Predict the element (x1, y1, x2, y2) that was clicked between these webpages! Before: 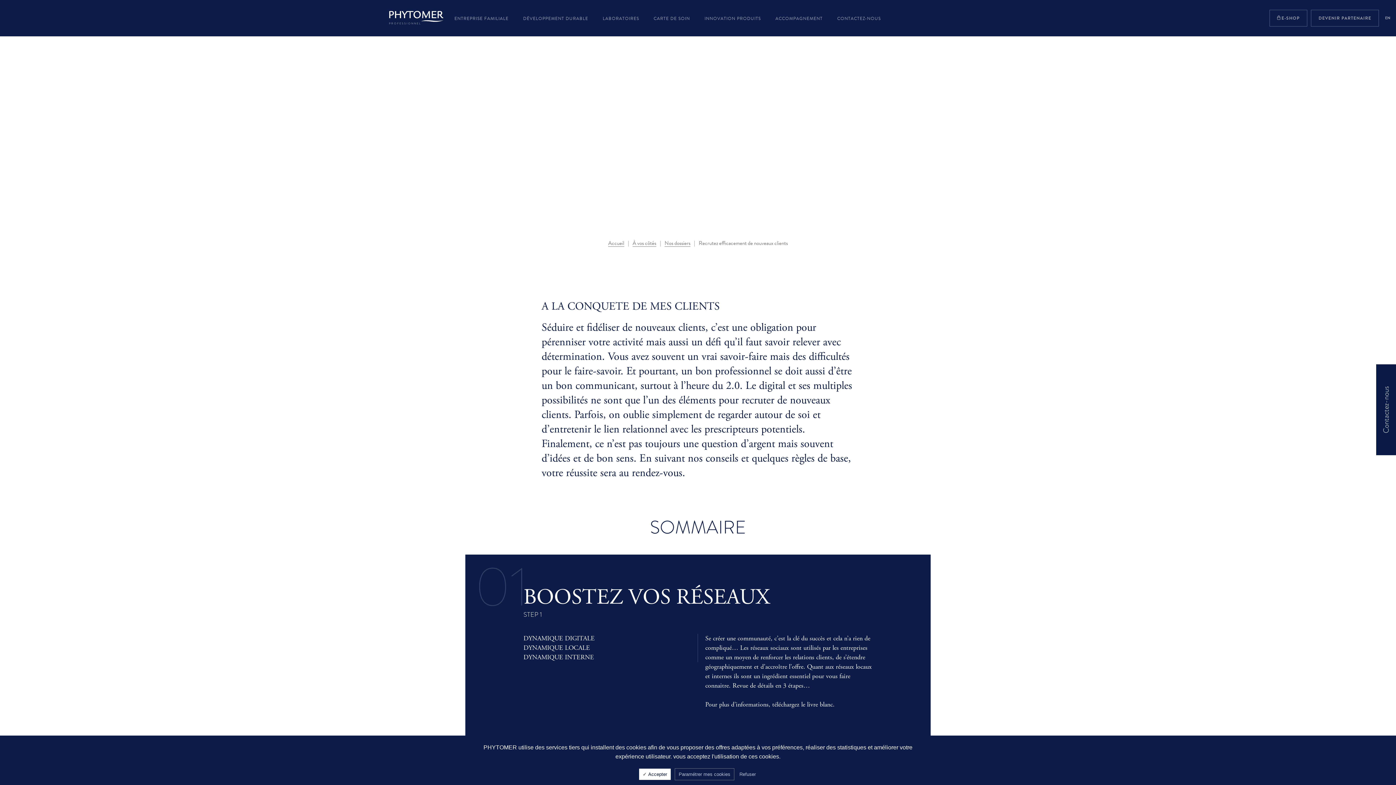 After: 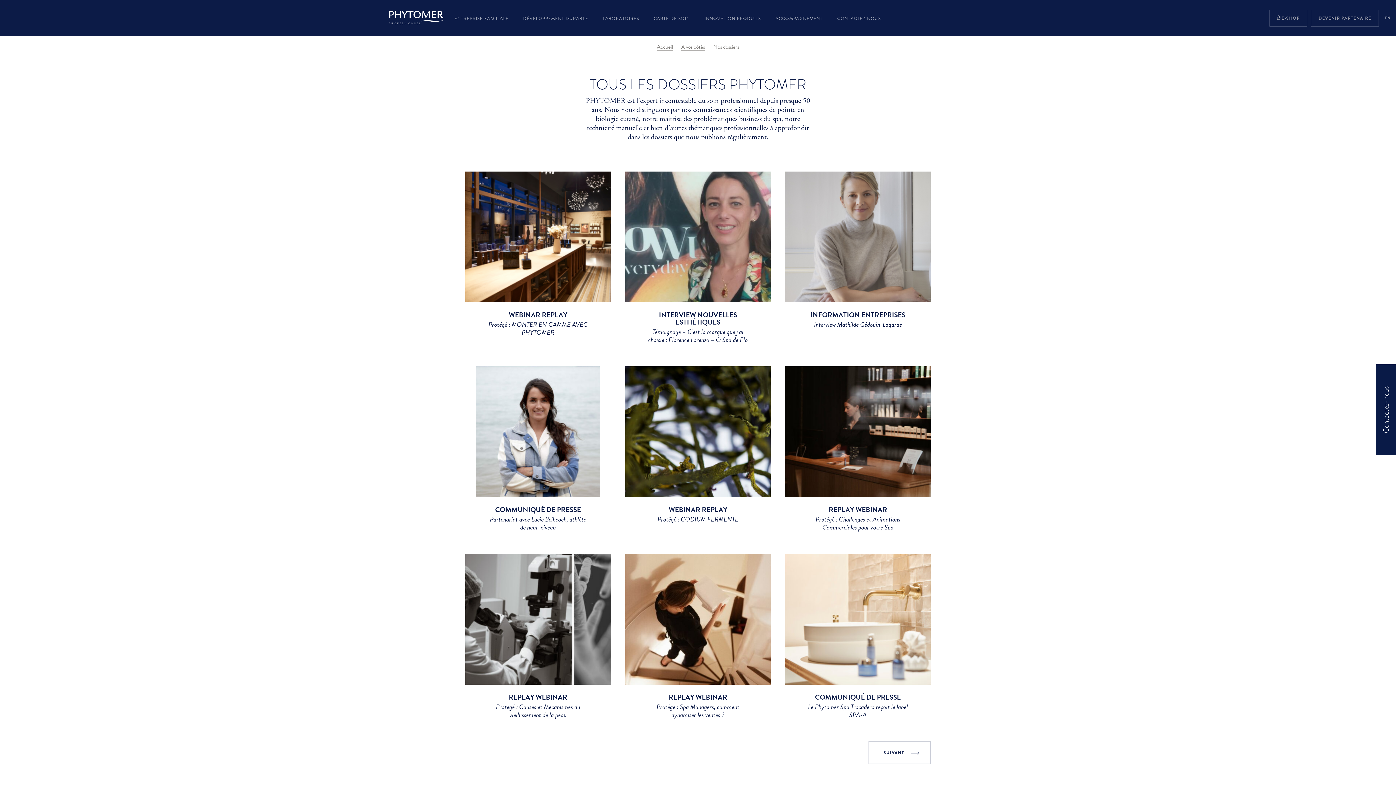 Action: bbox: (664, 240, 690, 246) label: Nos dossiers